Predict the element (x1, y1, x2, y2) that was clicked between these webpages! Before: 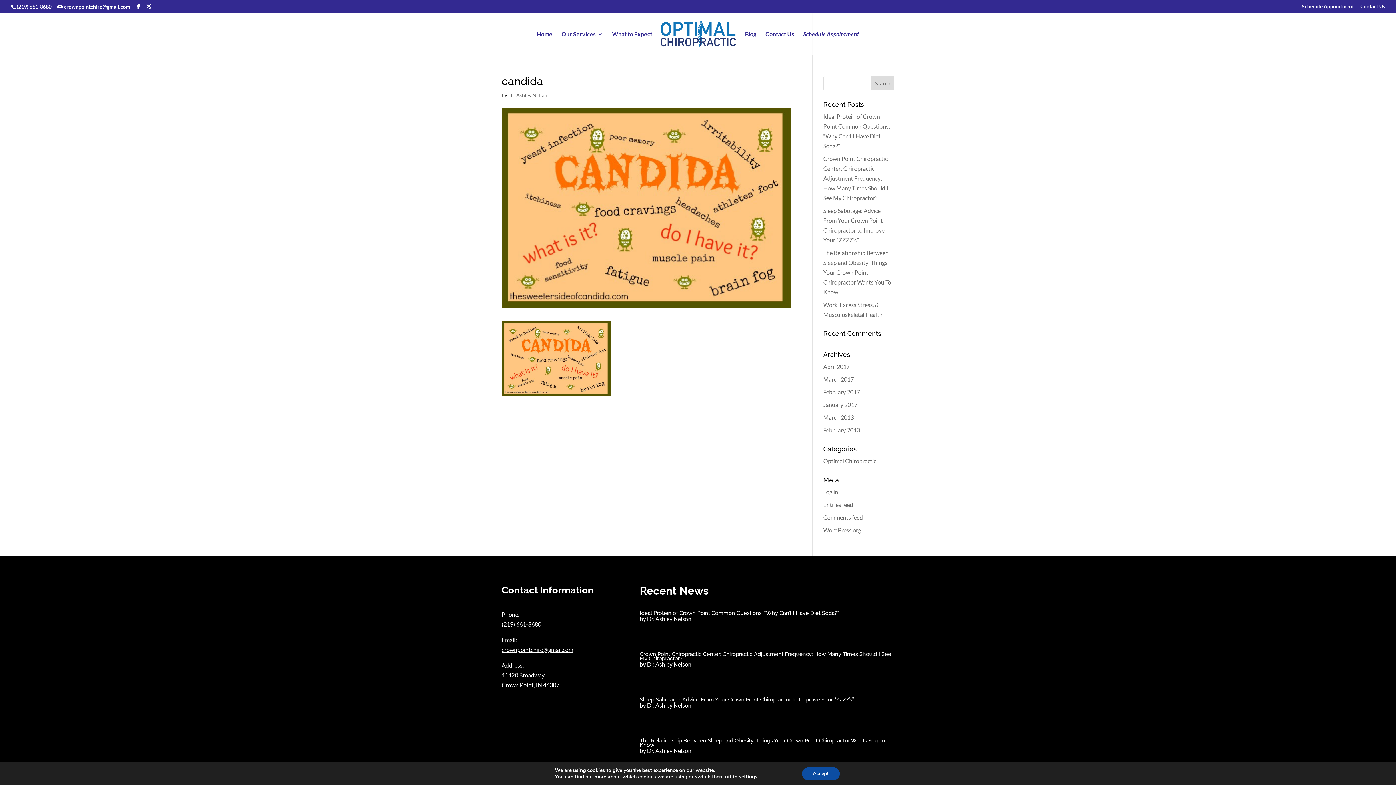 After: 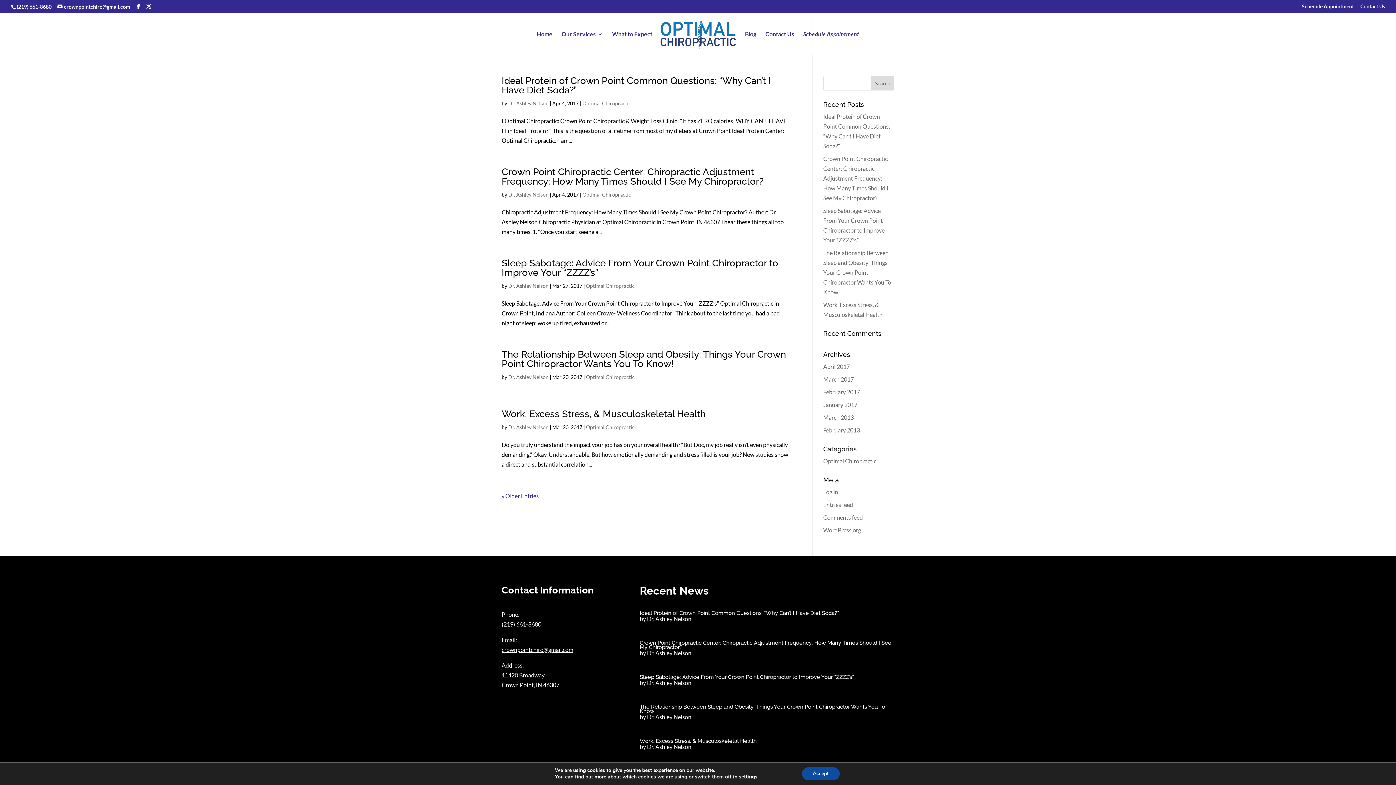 Action: label: Dr. Ashley Nelson bbox: (647, 660, 691, 667)